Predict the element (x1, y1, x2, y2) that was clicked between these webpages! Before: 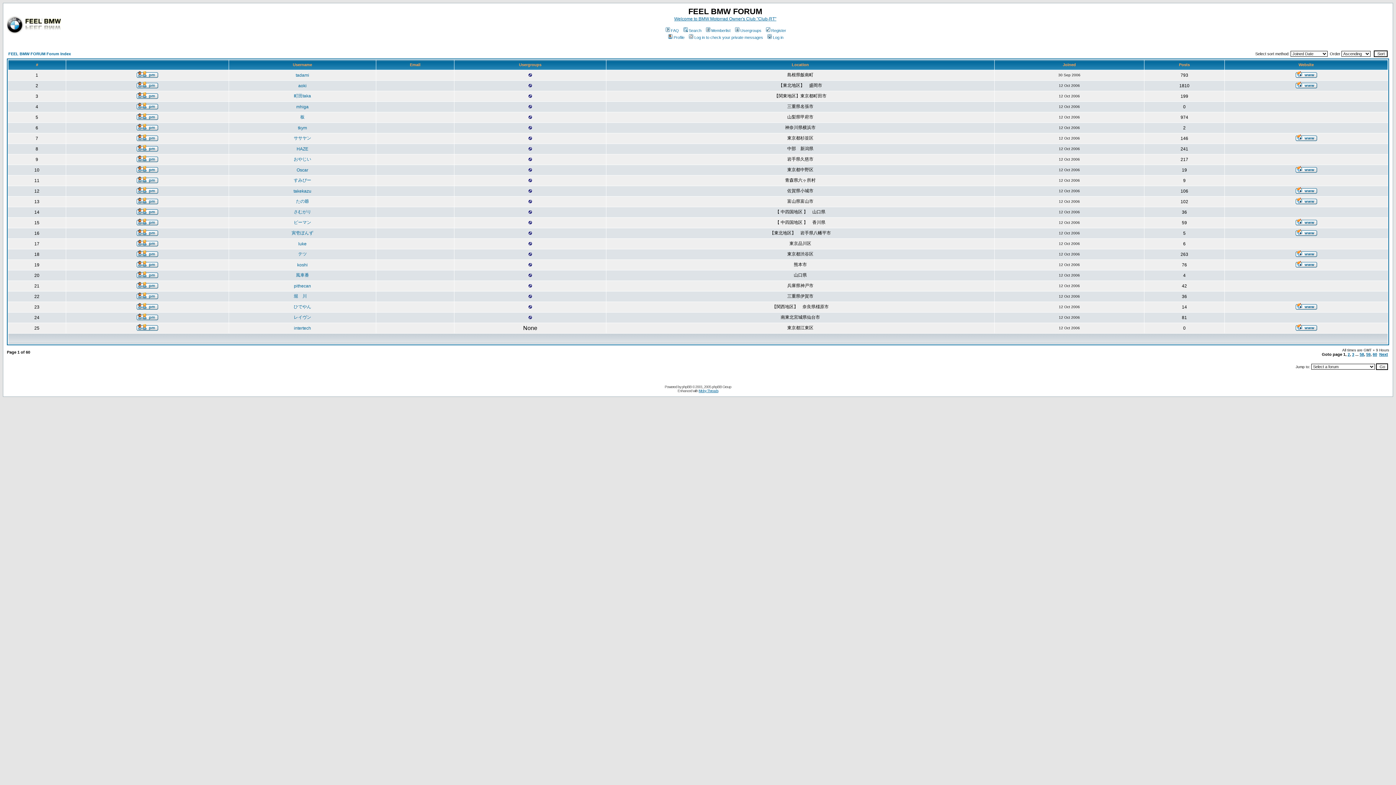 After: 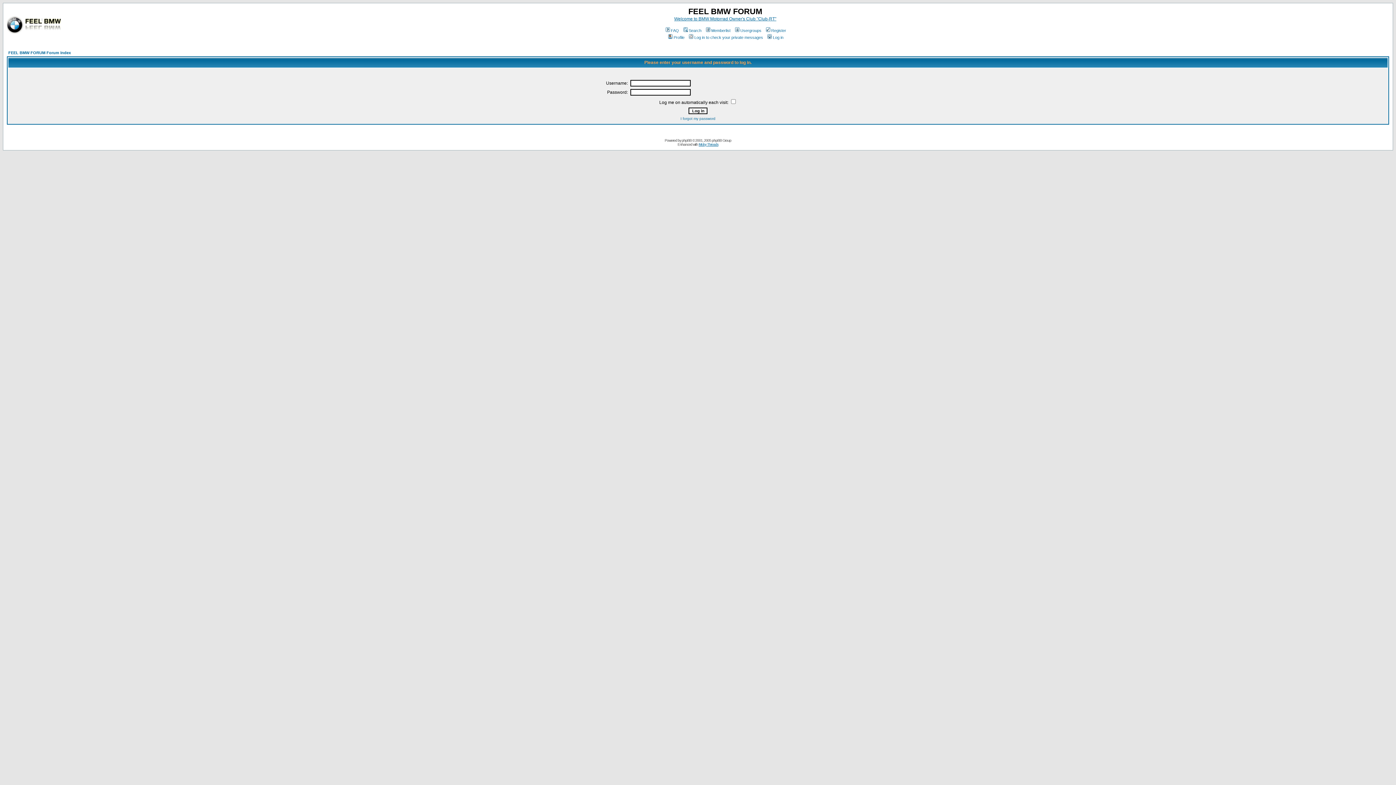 Action: bbox: (136, 262, 158, 268)